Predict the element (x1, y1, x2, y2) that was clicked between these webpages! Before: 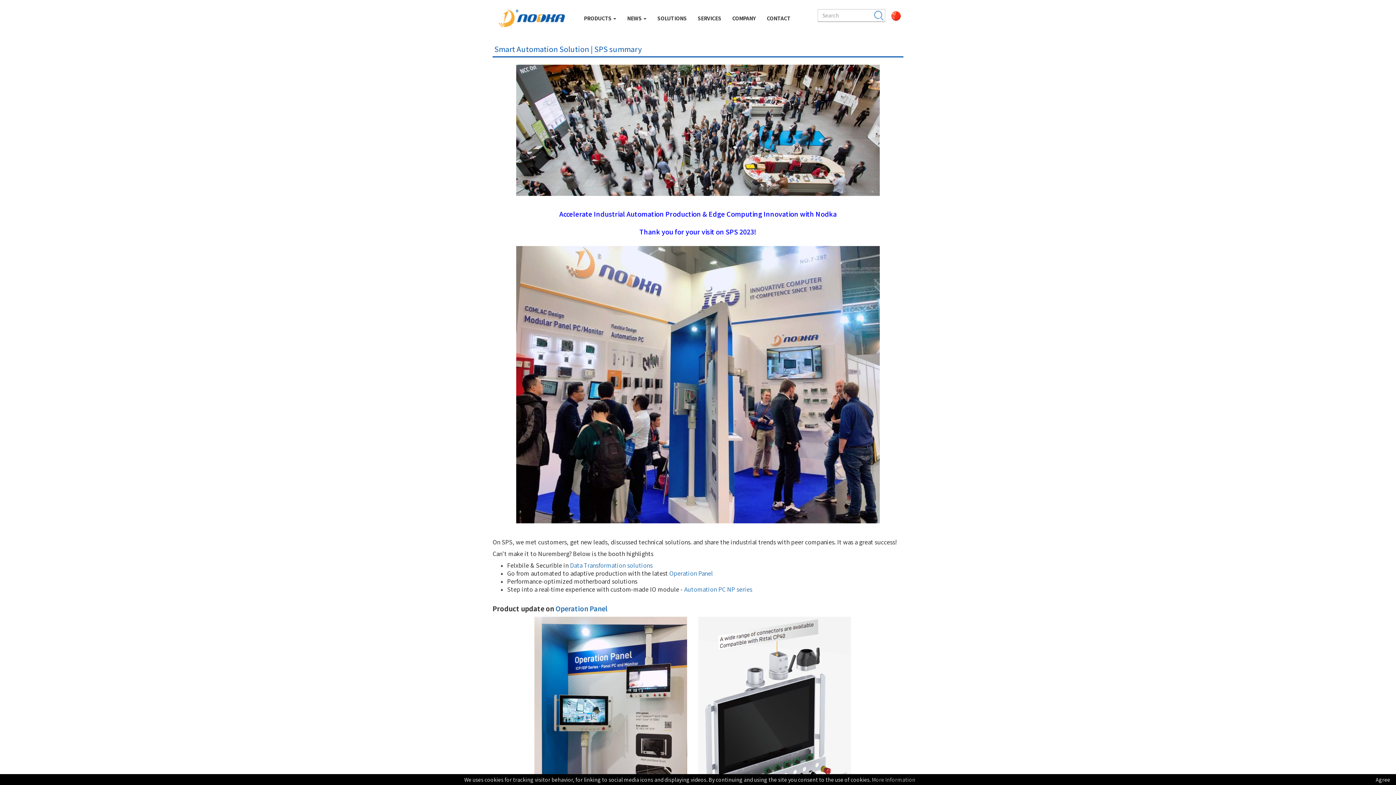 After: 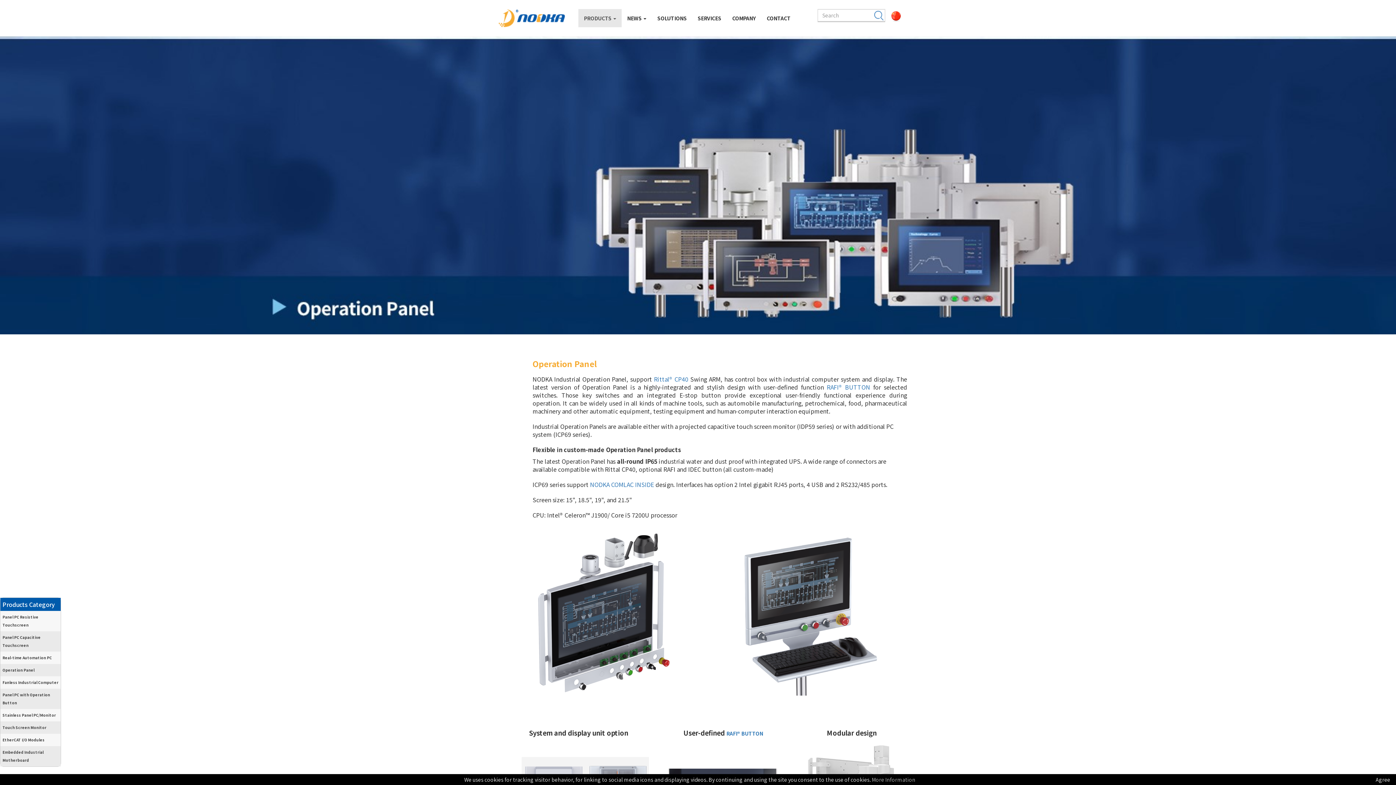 Action: bbox: (669, 569, 713, 577) label: Operation Panel